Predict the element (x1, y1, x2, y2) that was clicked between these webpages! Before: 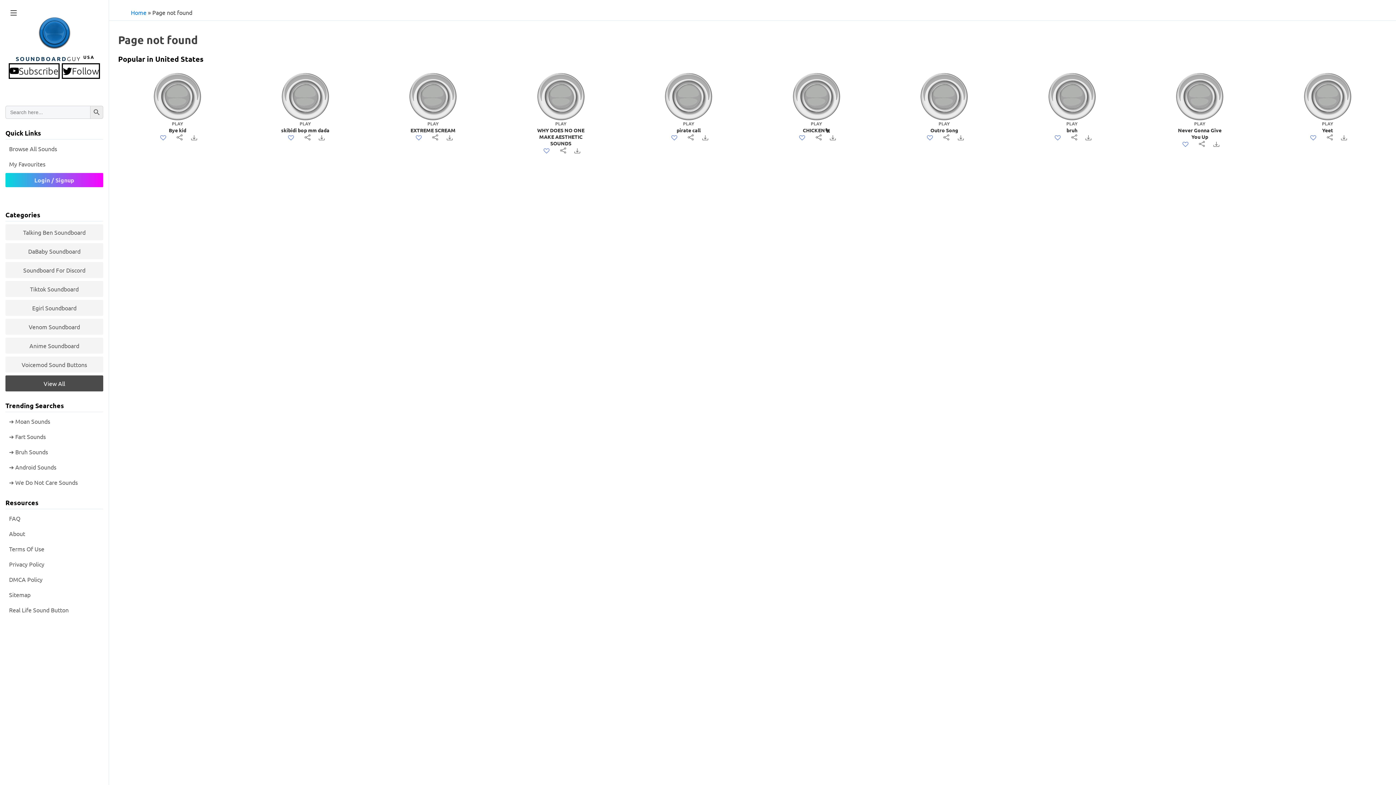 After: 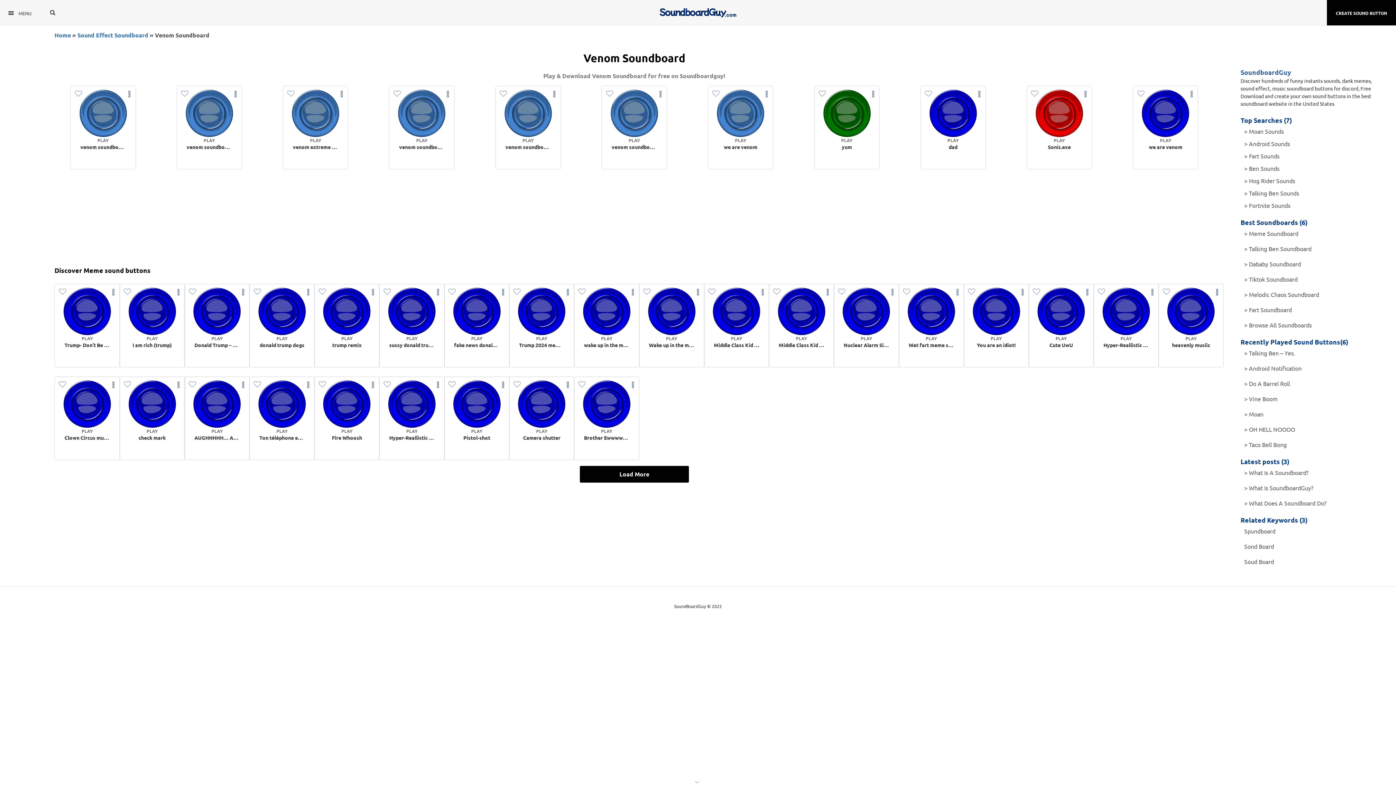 Action: label: Venom Soundboard bbox: (5, 298, 103, 314)